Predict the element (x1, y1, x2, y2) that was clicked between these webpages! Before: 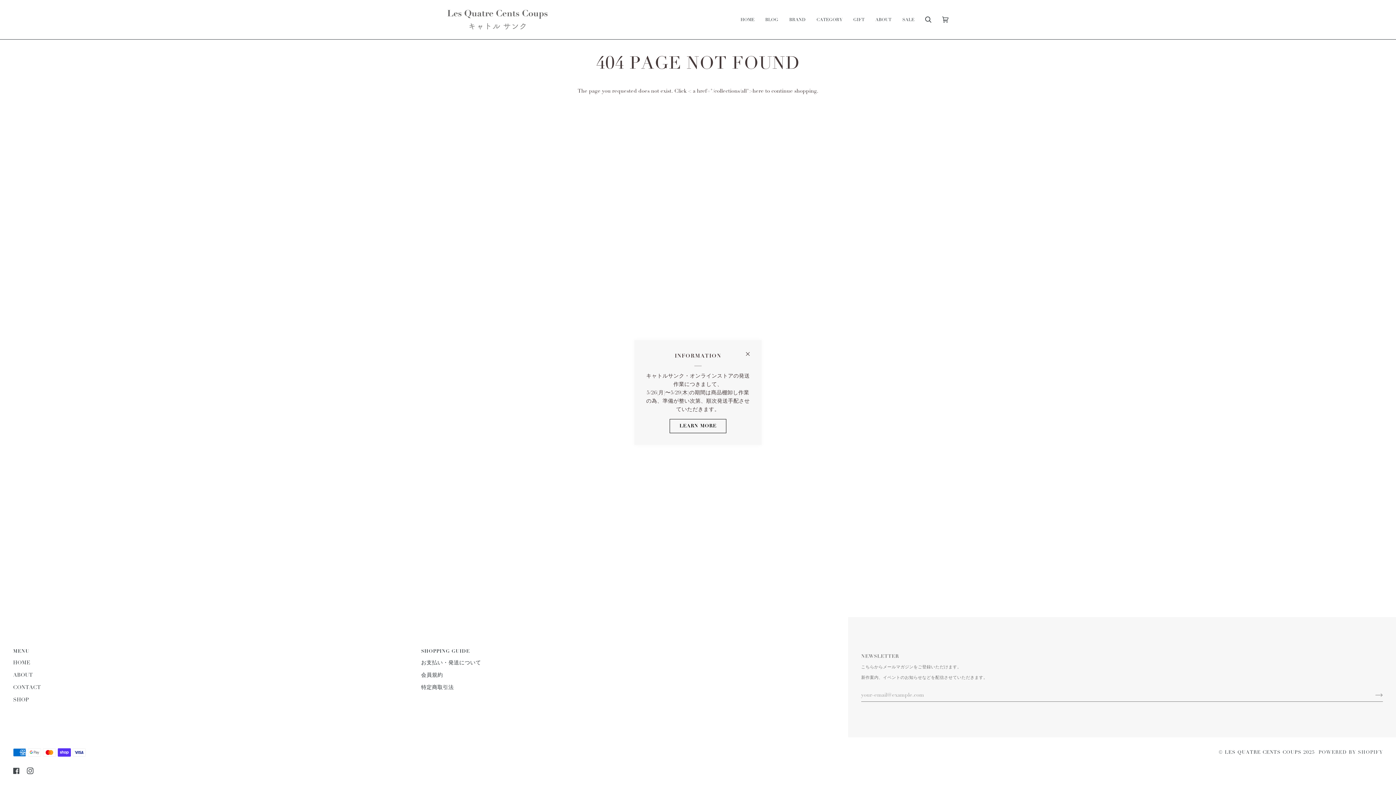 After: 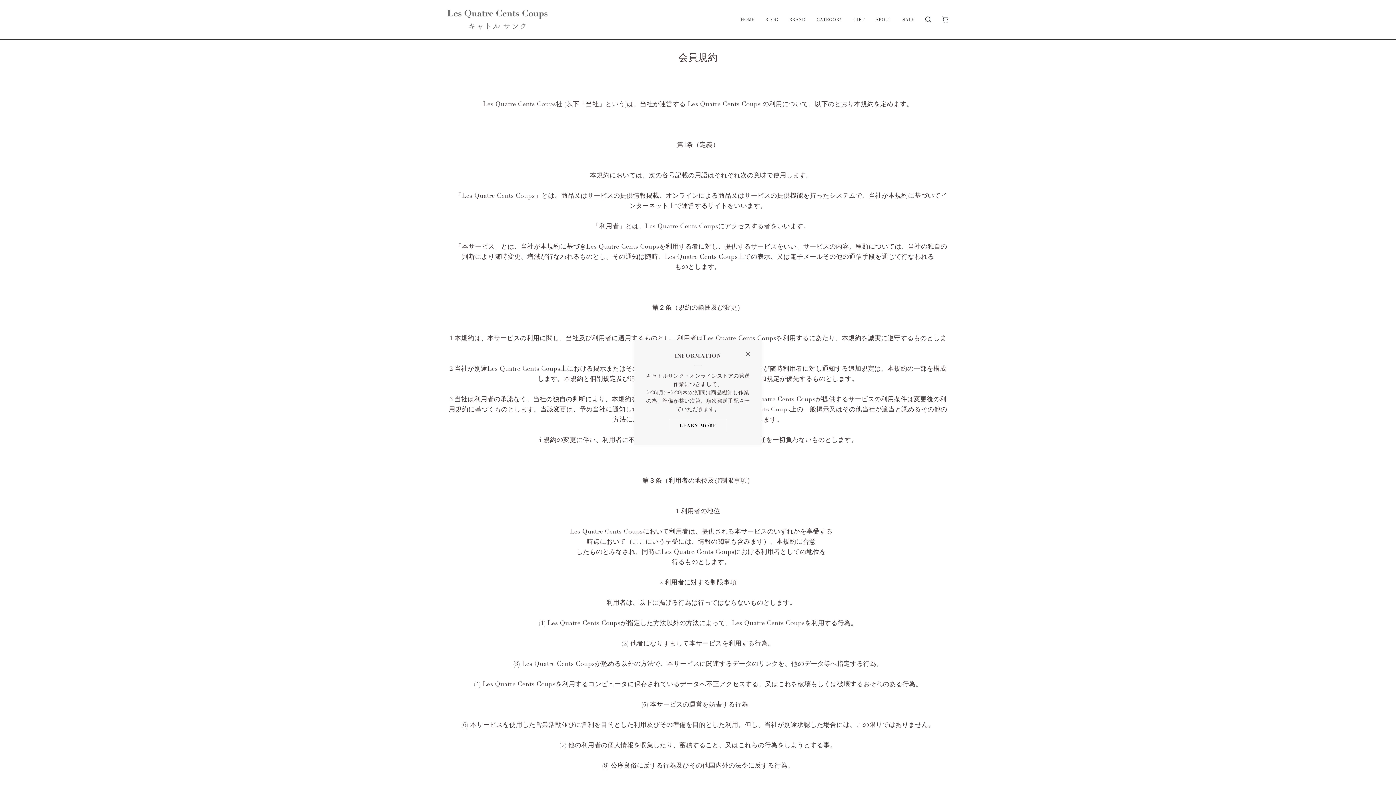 Action: bbox: (421, 671, 443, 679) label: 会員規約